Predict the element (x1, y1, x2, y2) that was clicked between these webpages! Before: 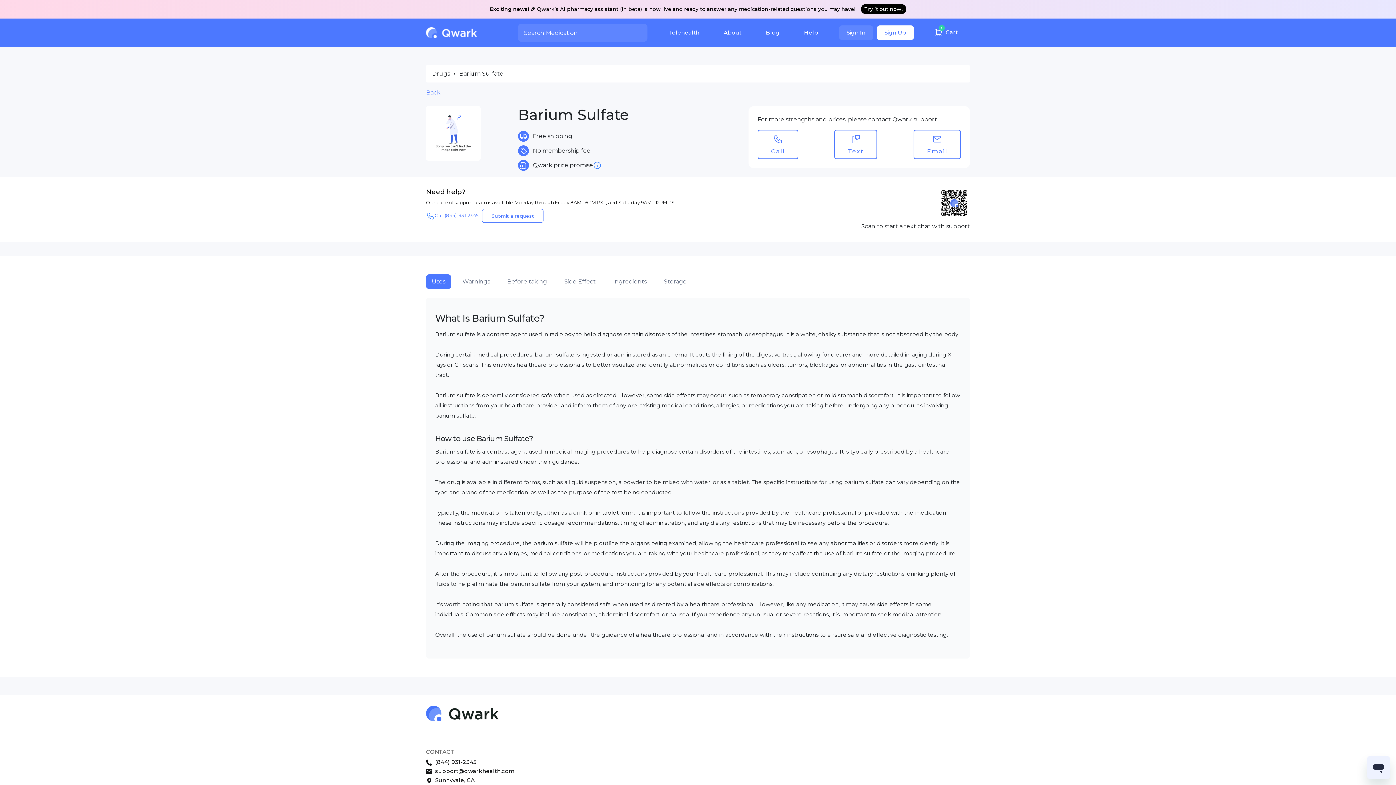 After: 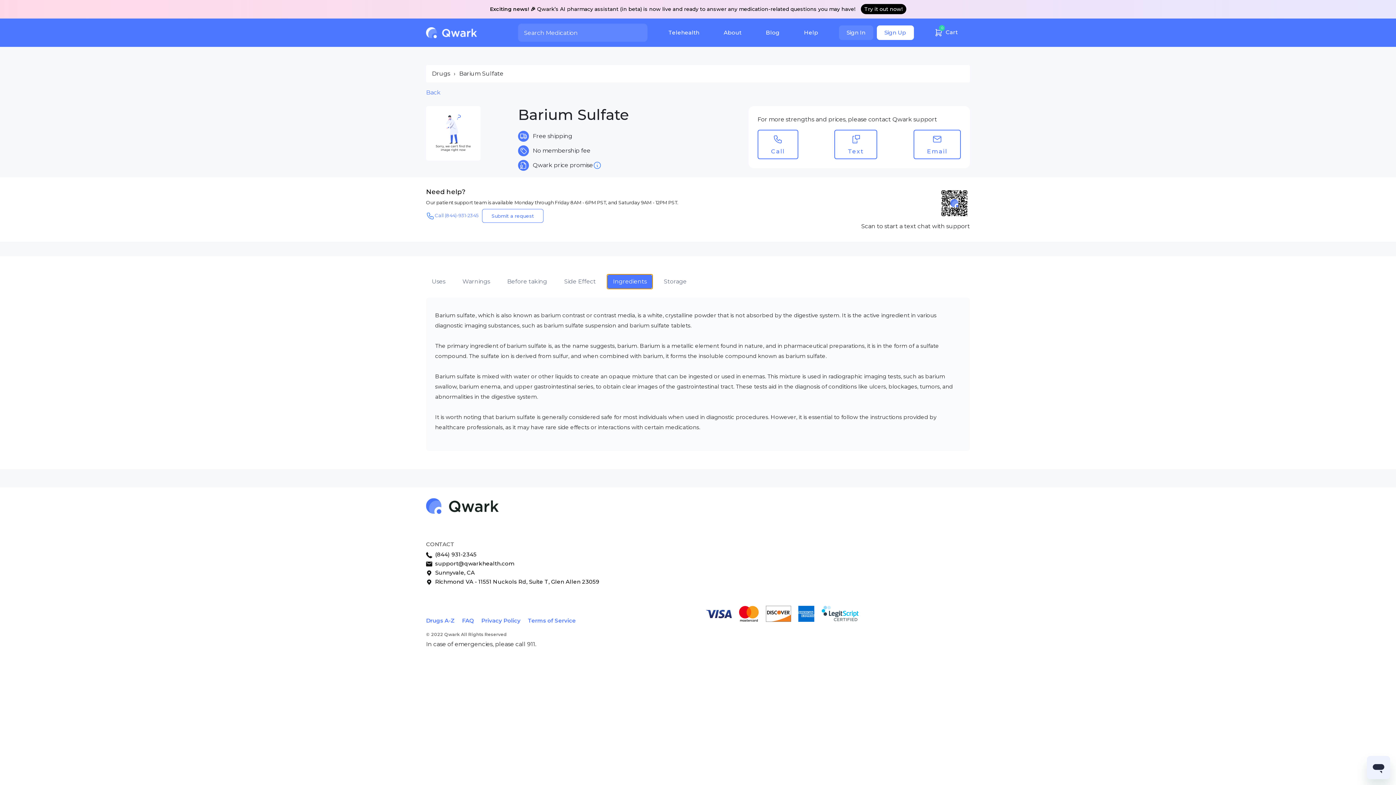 Action: label: Ingredients bbox: (607, 274, 652, 289)